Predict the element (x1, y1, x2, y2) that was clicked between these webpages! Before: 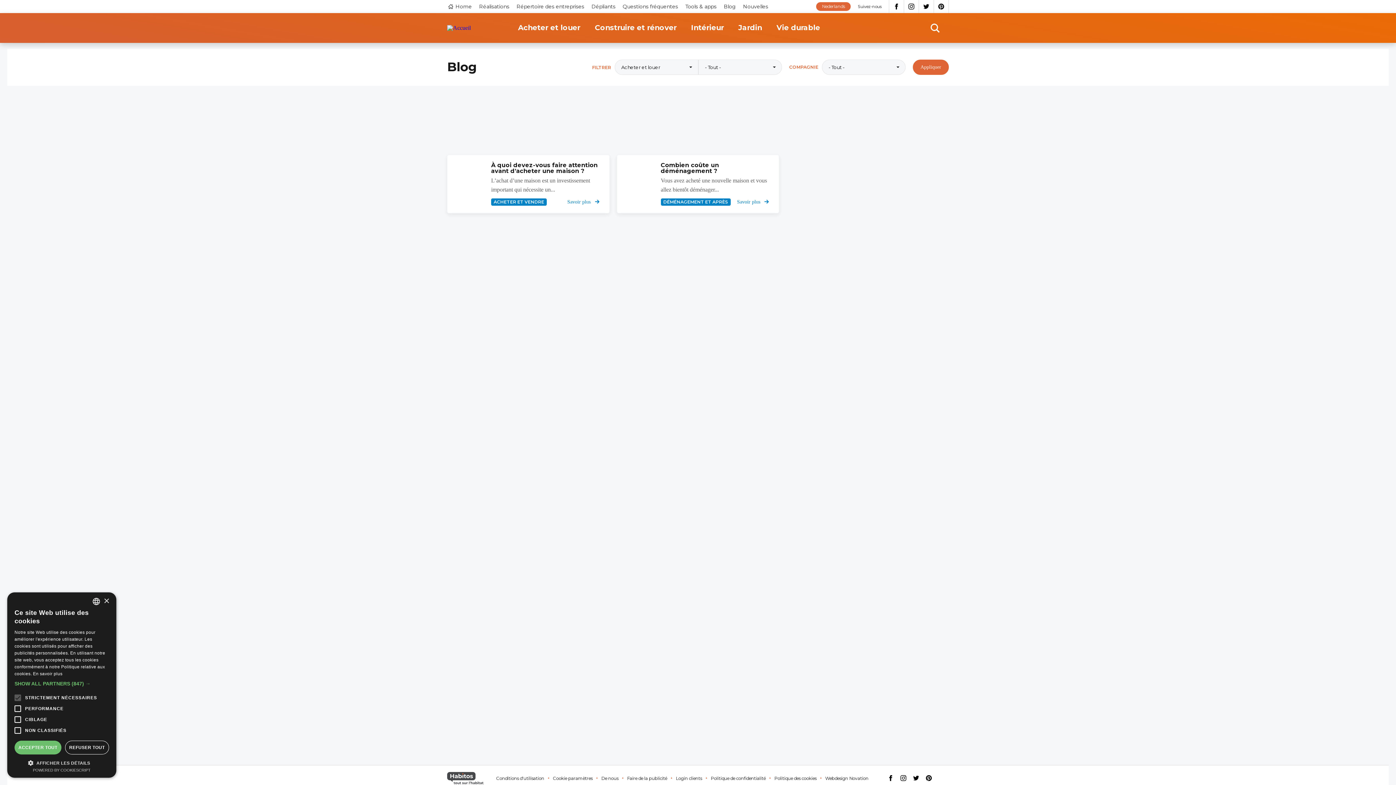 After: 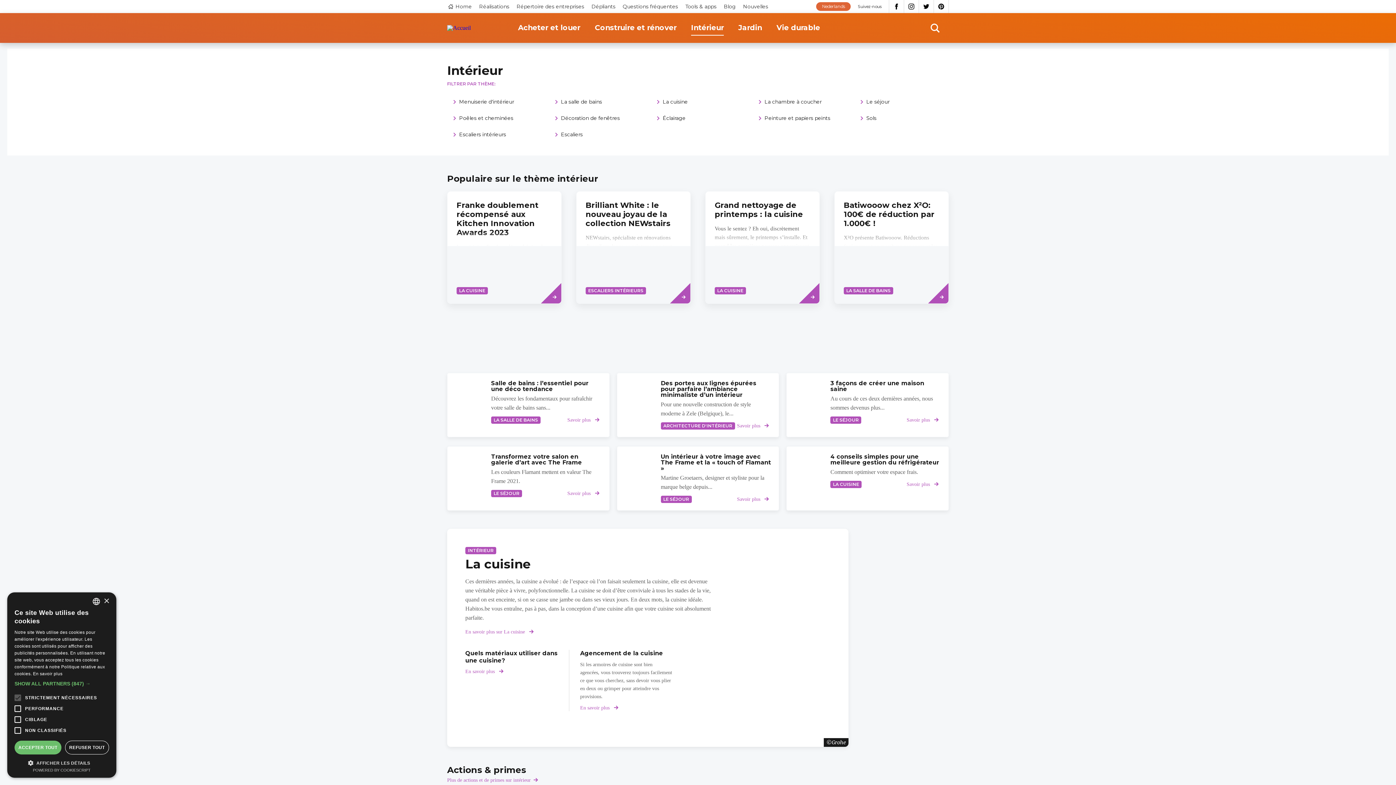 Action: bbox: (691, 13, 724, 35) label: Intérieur